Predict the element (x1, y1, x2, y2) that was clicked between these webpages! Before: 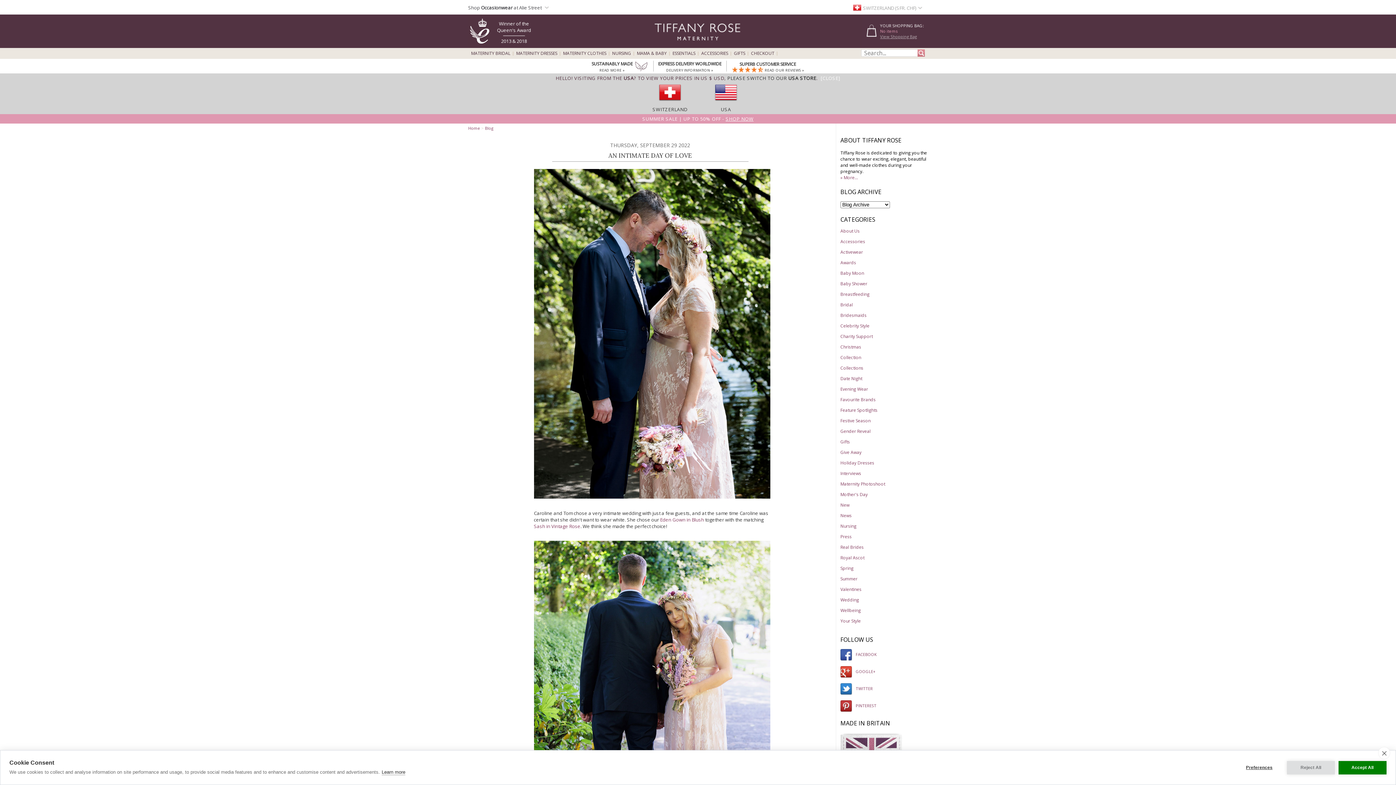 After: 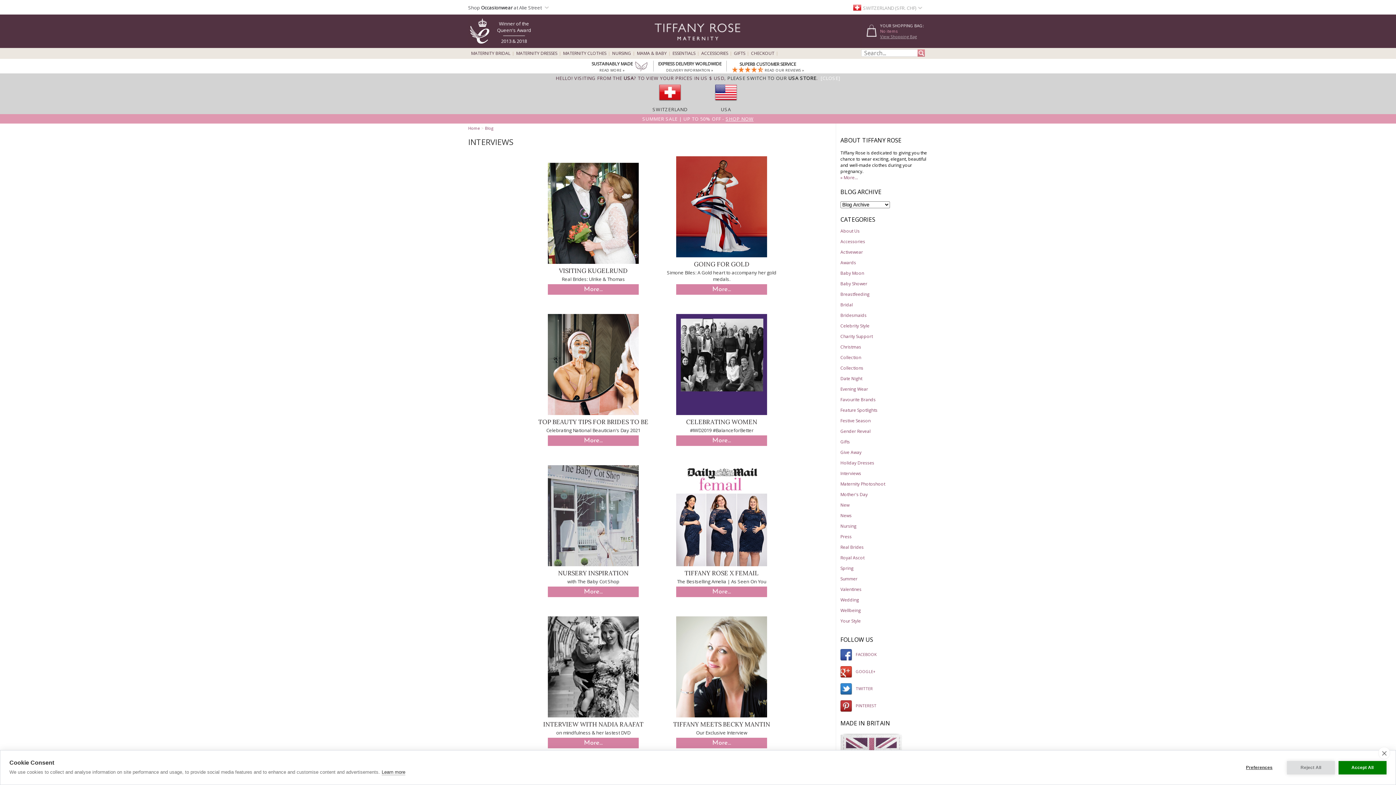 Action: bbox: (840, 470, 861, 476) label: Interviews